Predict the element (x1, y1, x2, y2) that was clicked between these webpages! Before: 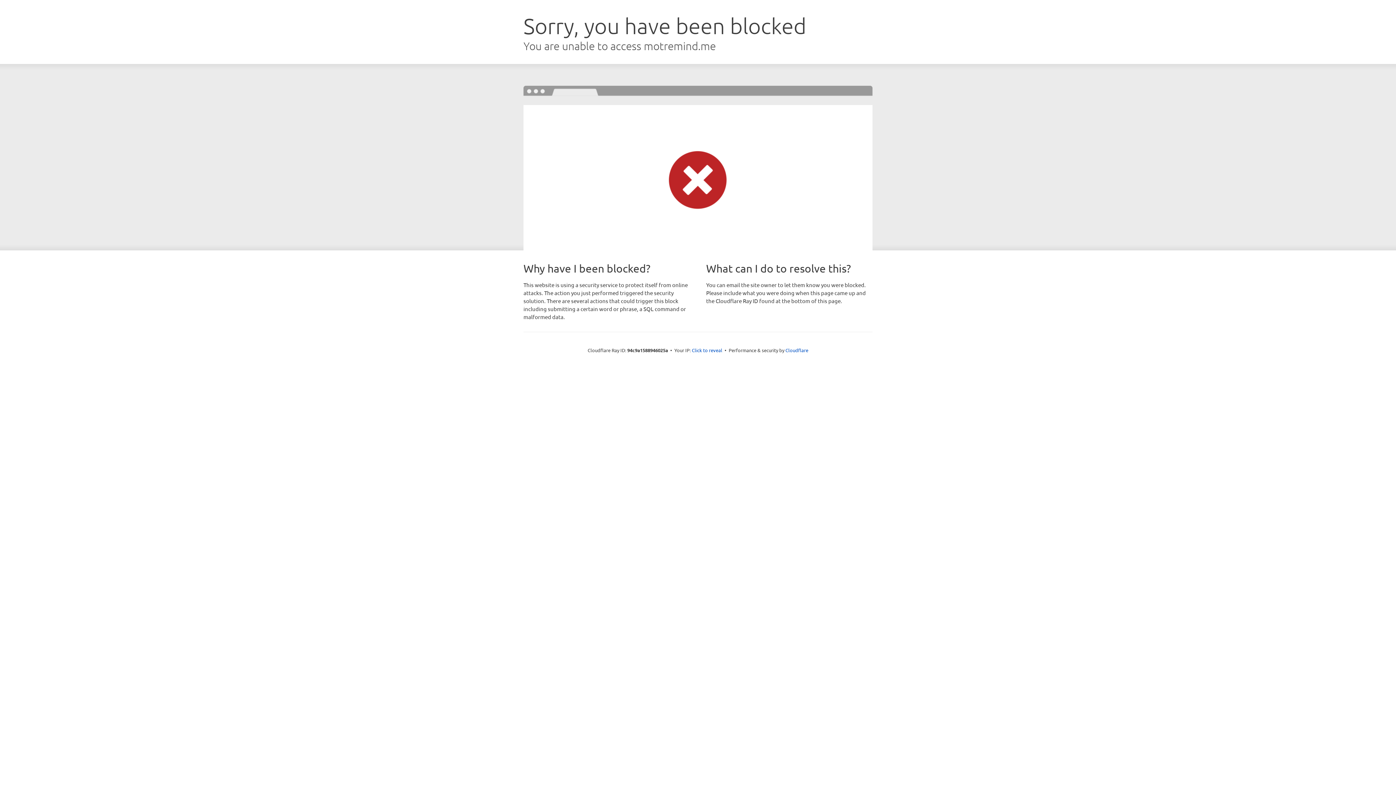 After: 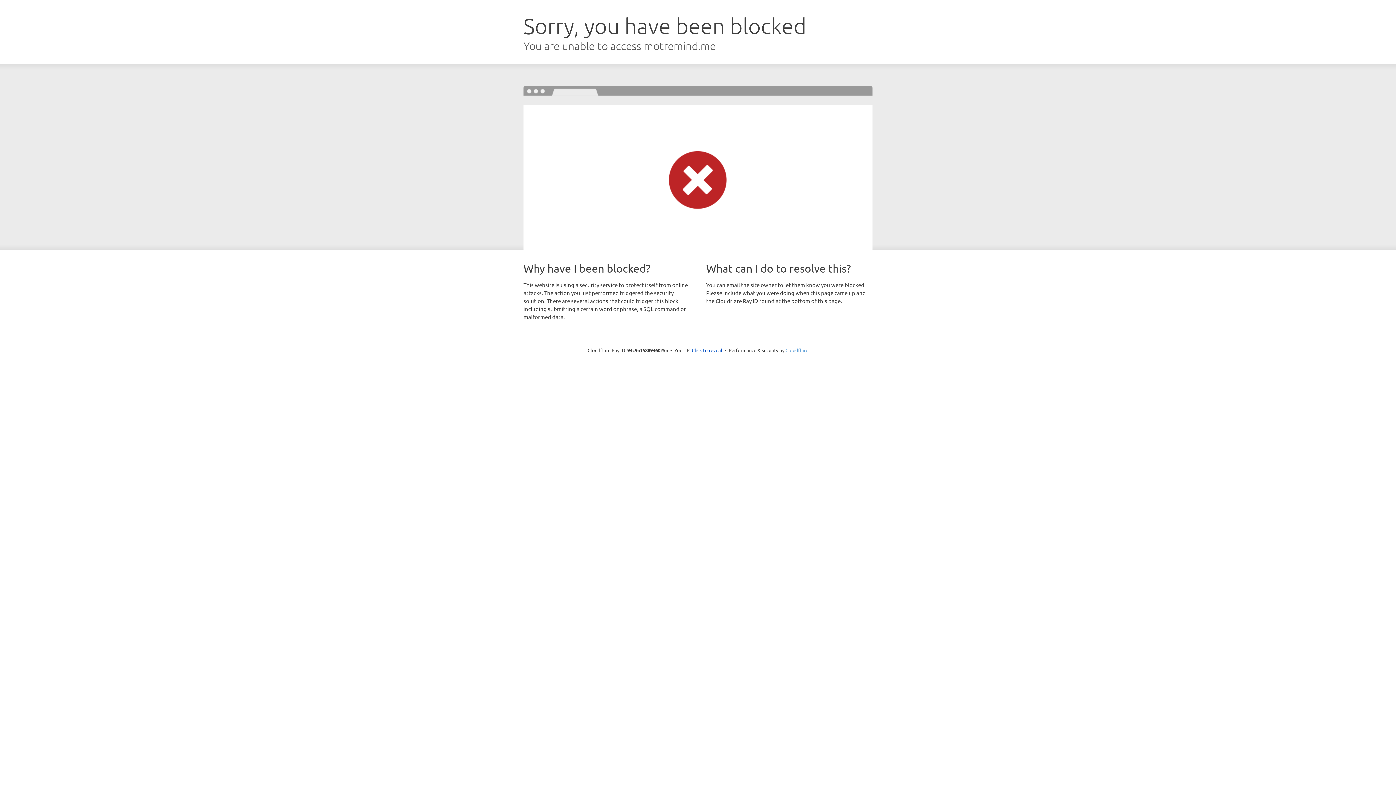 Action: bbox: (785, 347, 808, 353) label: Cloudflare